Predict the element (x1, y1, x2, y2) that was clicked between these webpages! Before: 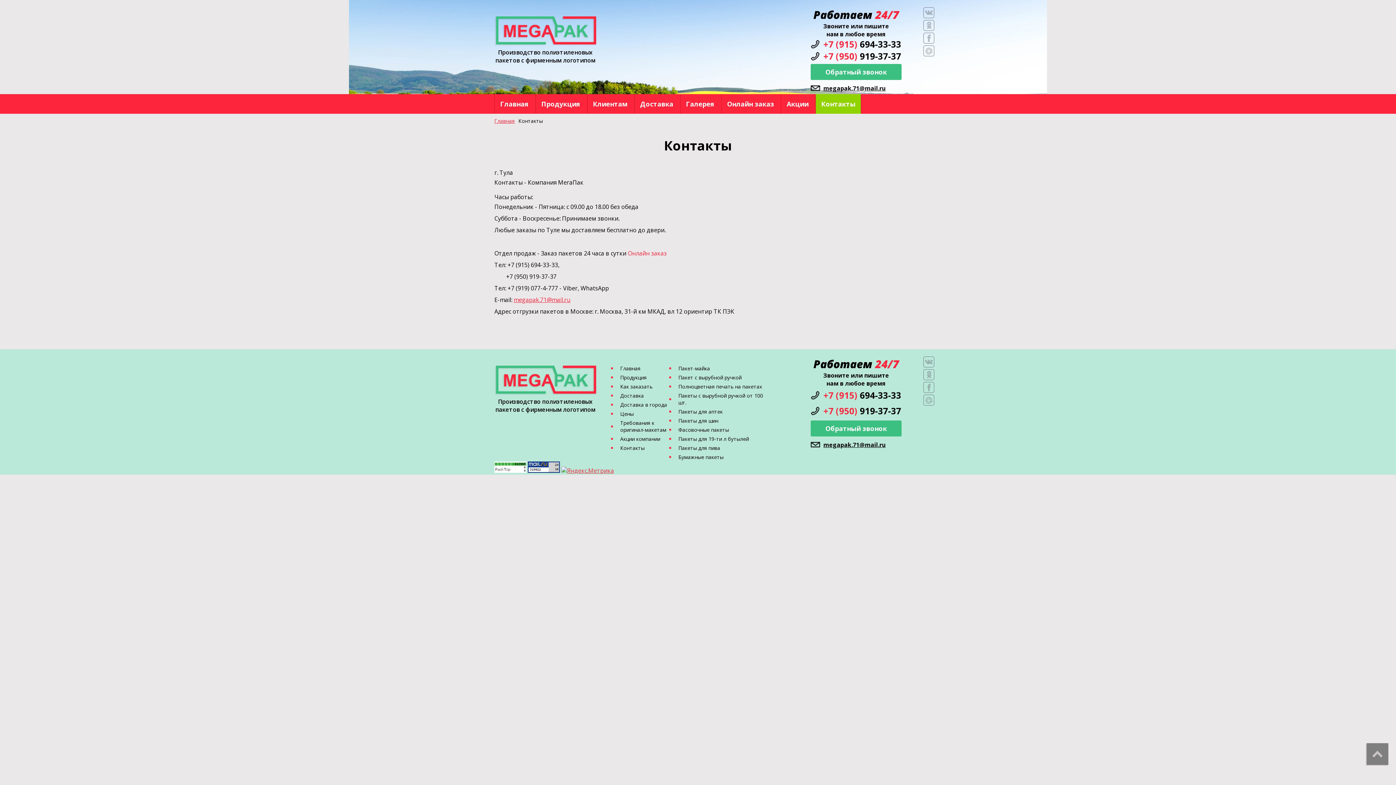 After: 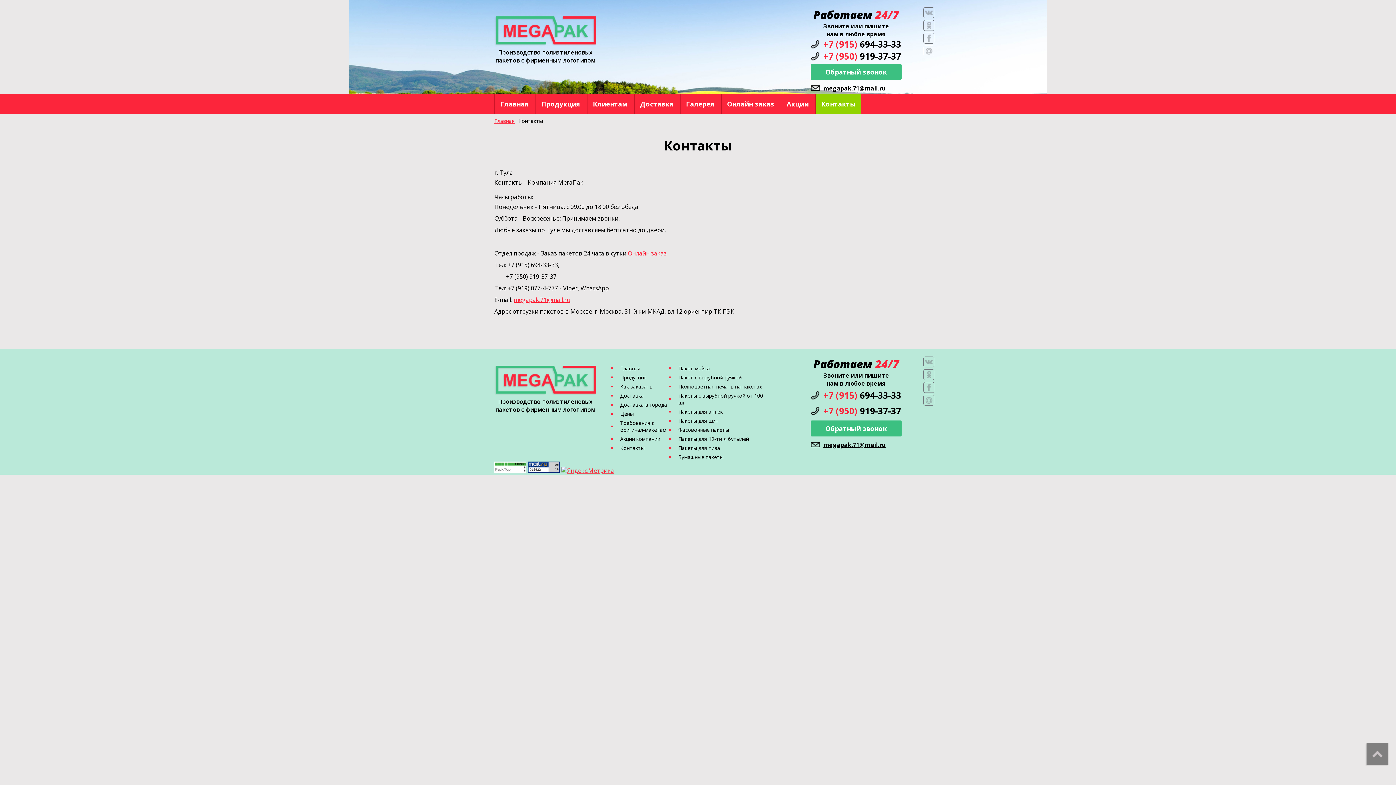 Action: bbox: (923, 45, 934, 56)